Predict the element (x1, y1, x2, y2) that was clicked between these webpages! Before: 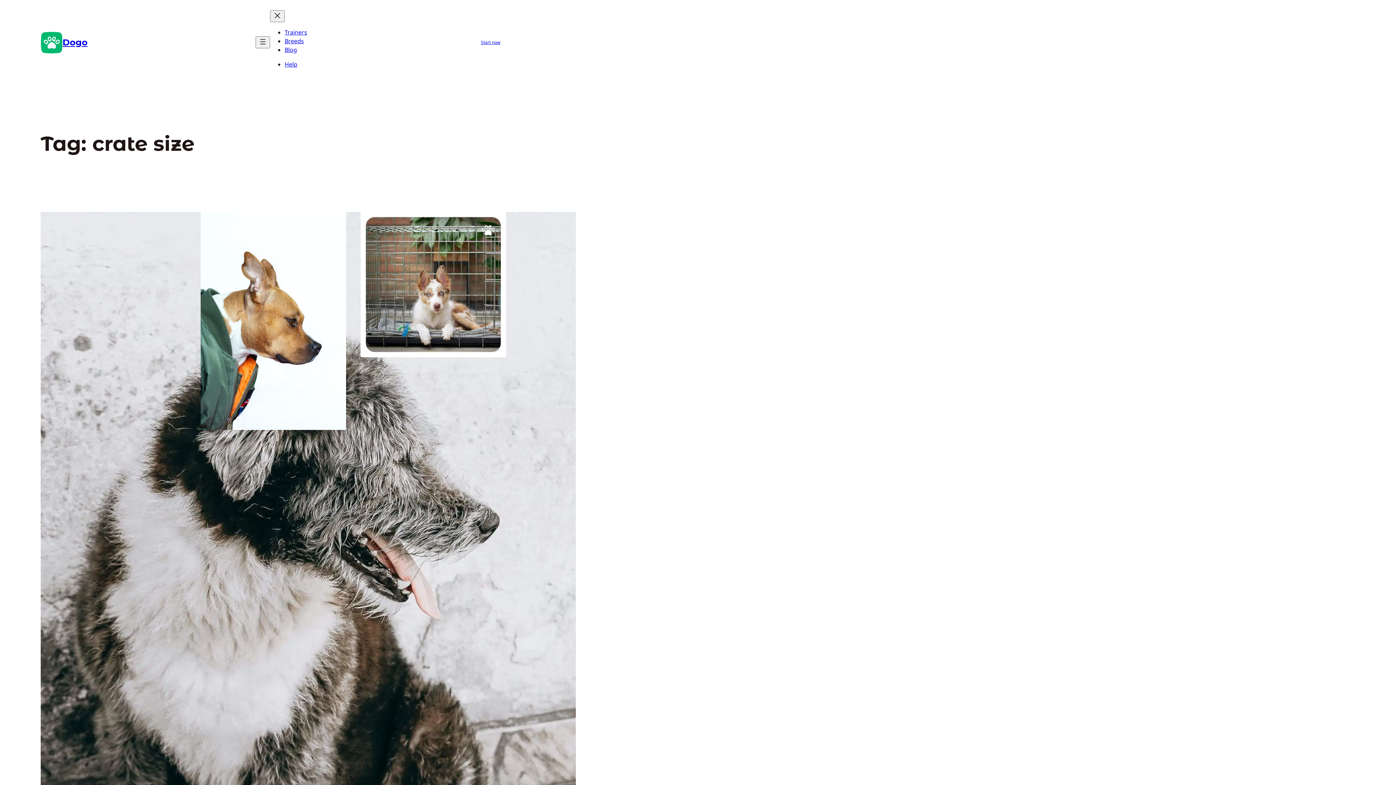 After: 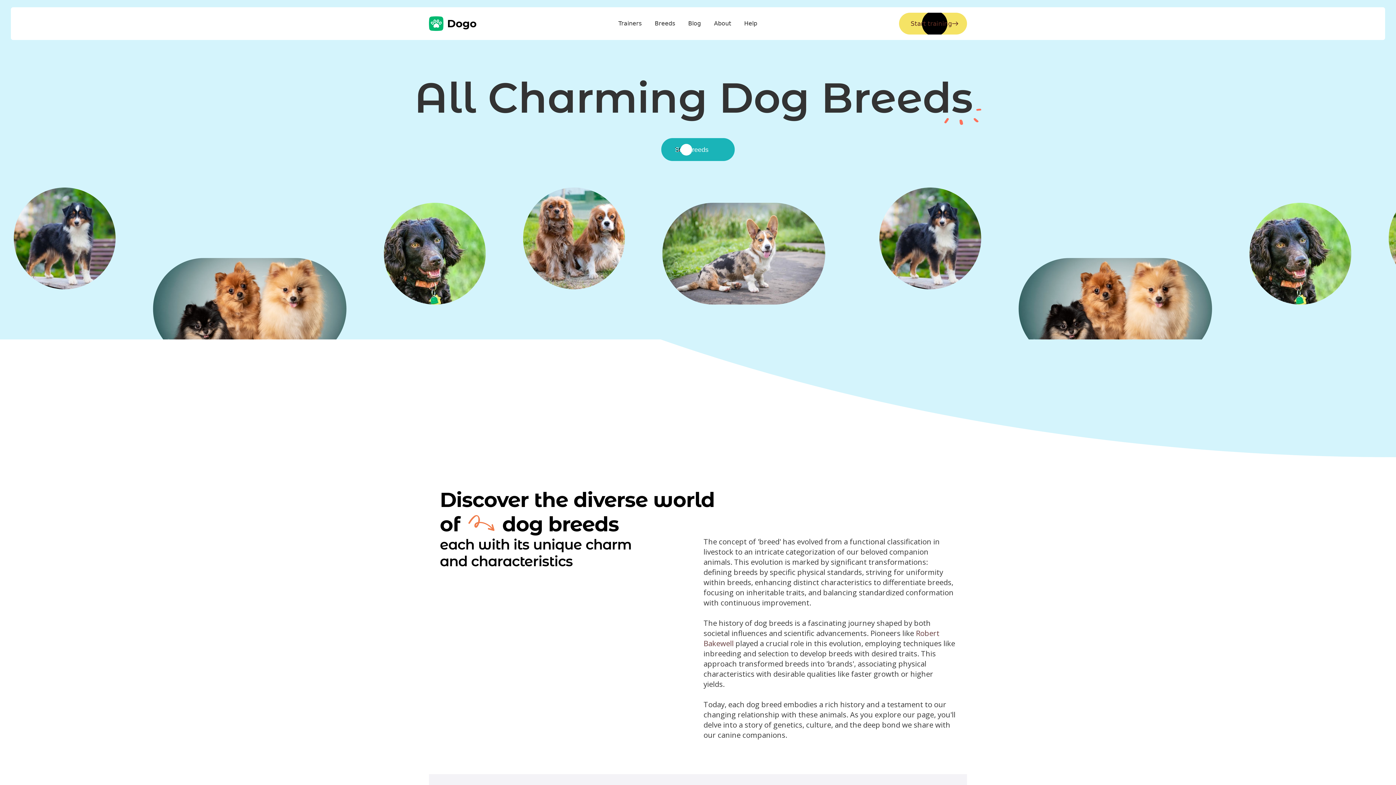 Action: bbox: (284, 37, 304, 45) label: Breeds